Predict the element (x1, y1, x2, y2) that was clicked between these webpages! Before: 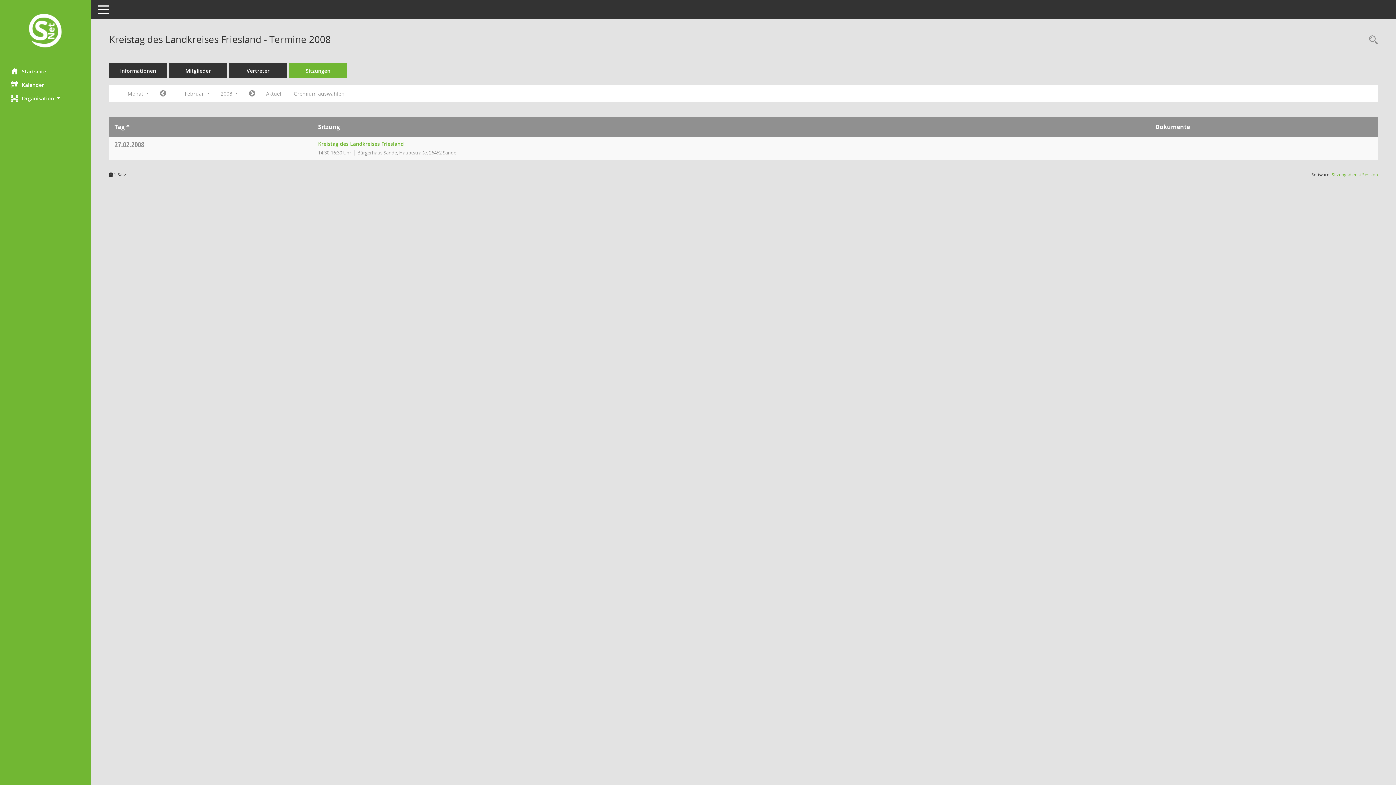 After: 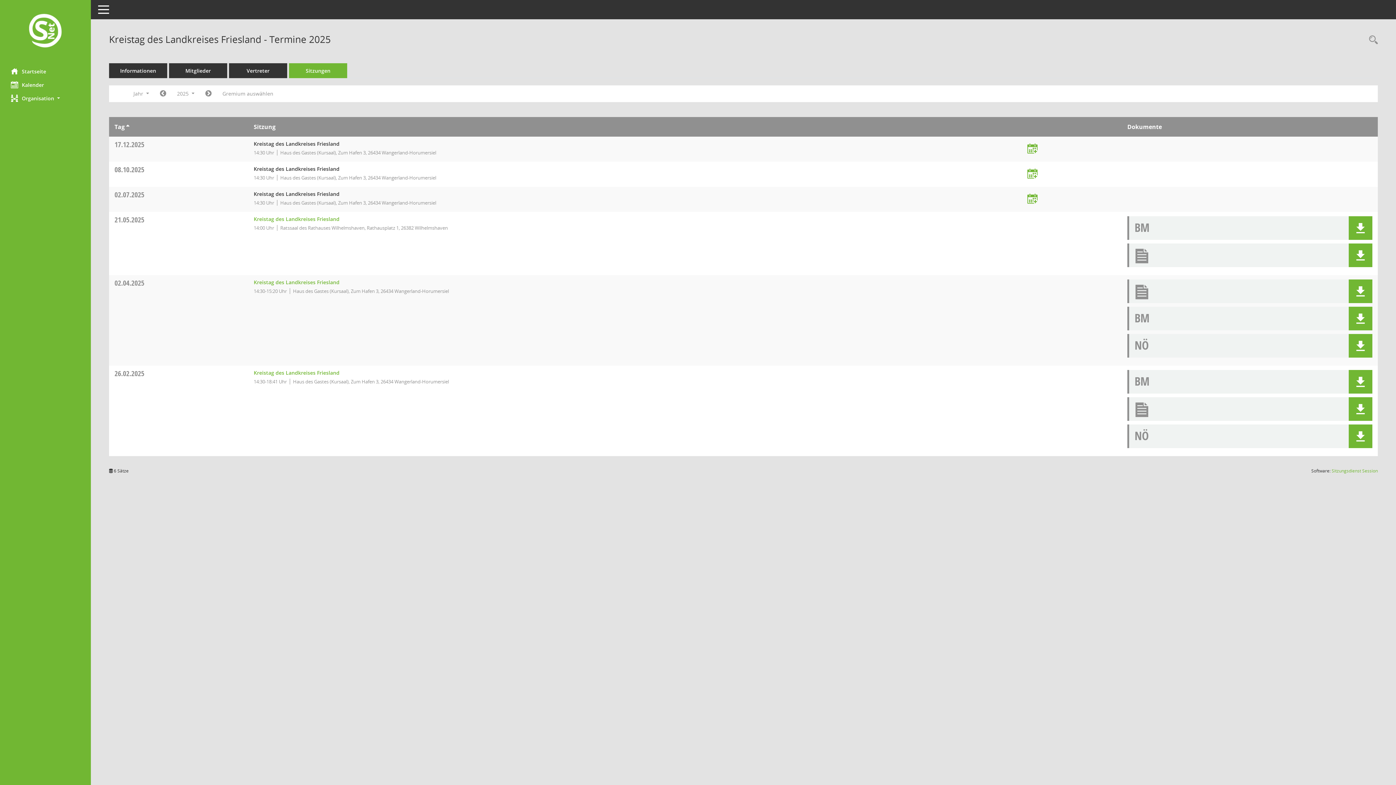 Action: label: Sitzungen bbox: (289, 63, 347, 78)